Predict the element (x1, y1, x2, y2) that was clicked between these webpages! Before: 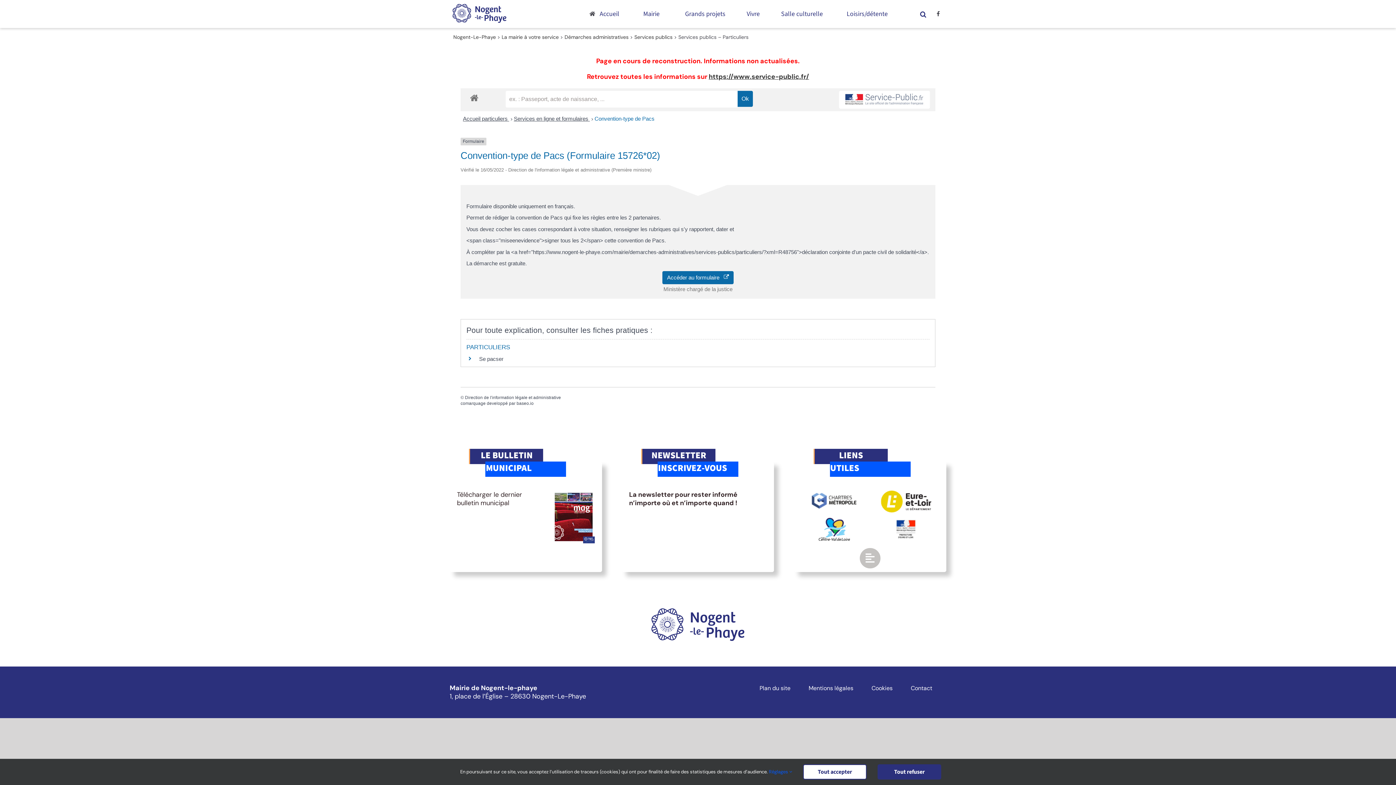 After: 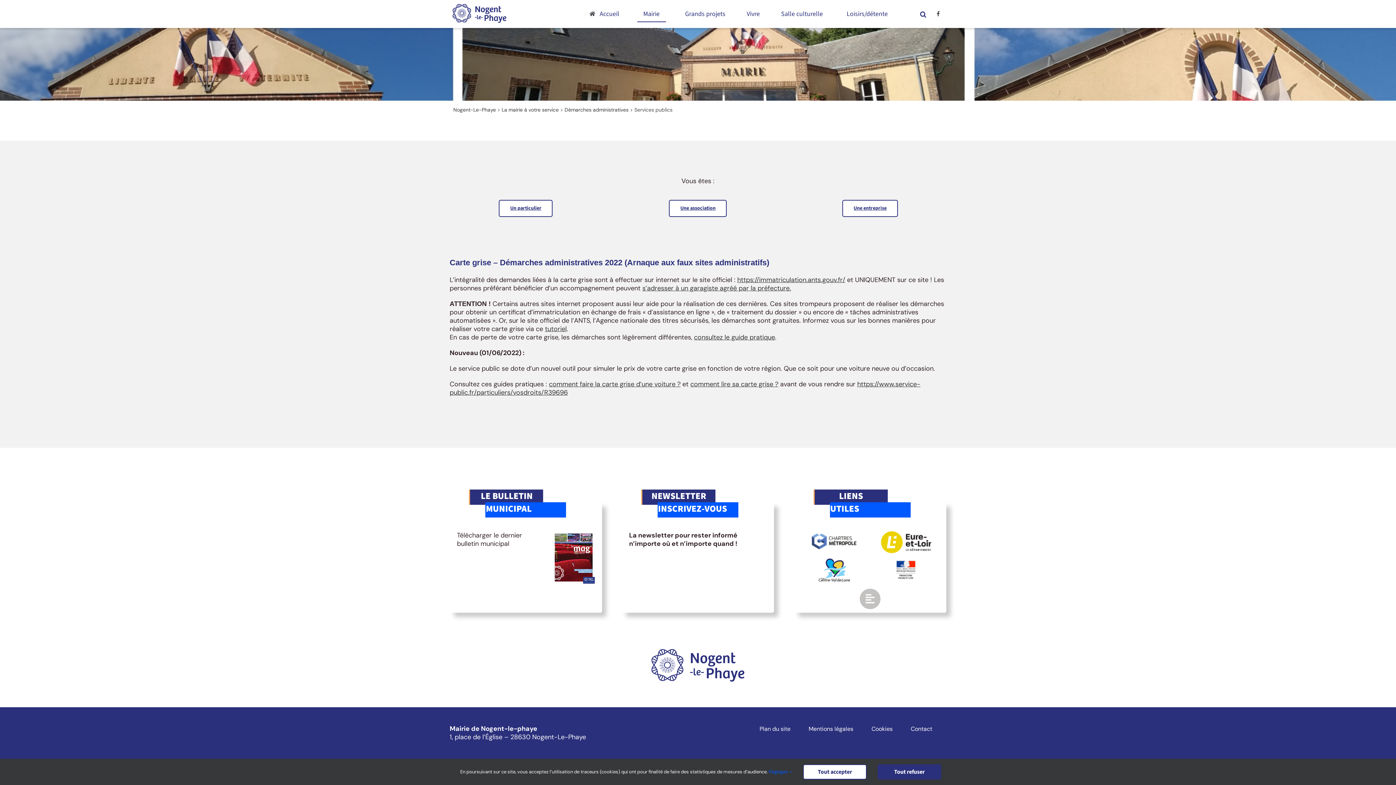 Action: bbox: (634, 33, 672, 40) label: Services publics